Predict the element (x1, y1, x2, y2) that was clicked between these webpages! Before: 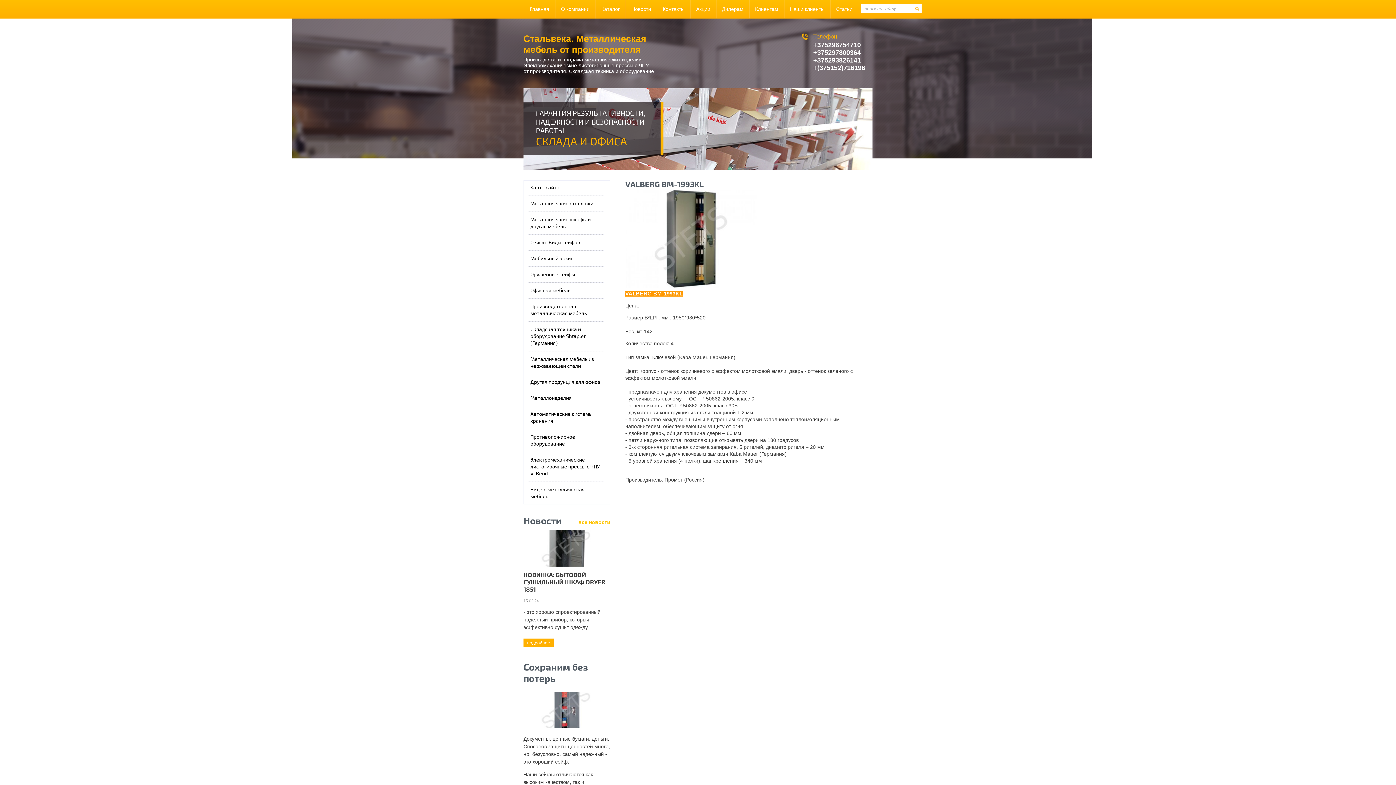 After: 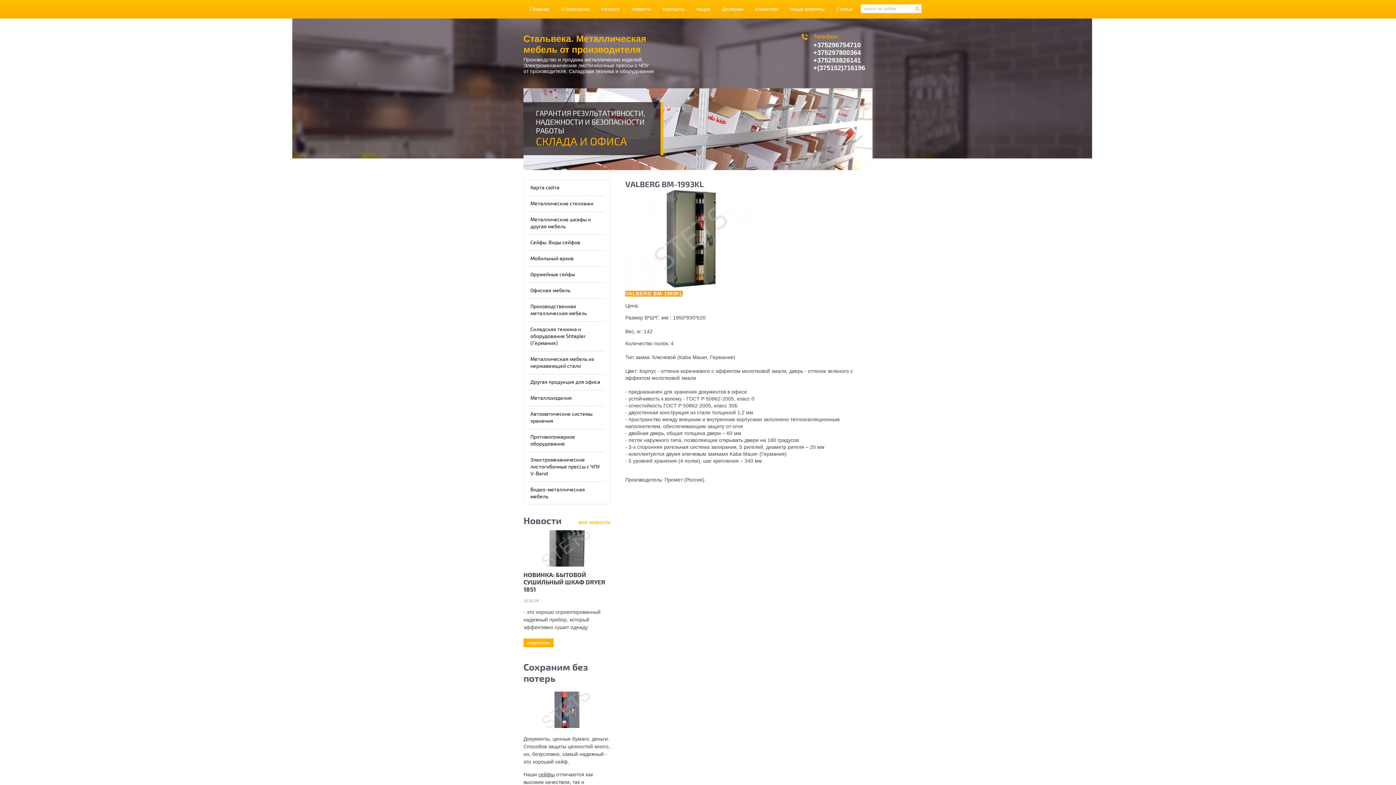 Action: bbox: (813, 49, 861, 56) label: +375297800364